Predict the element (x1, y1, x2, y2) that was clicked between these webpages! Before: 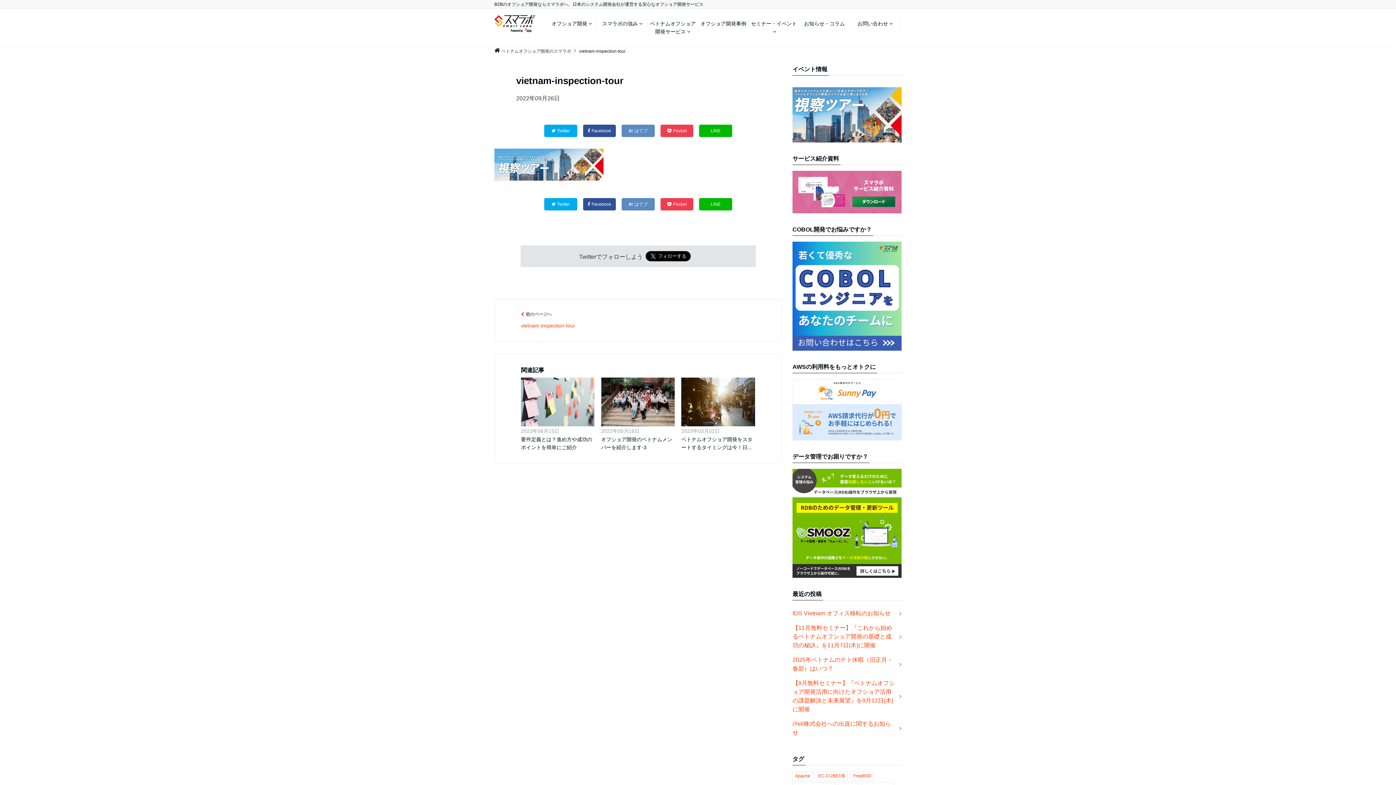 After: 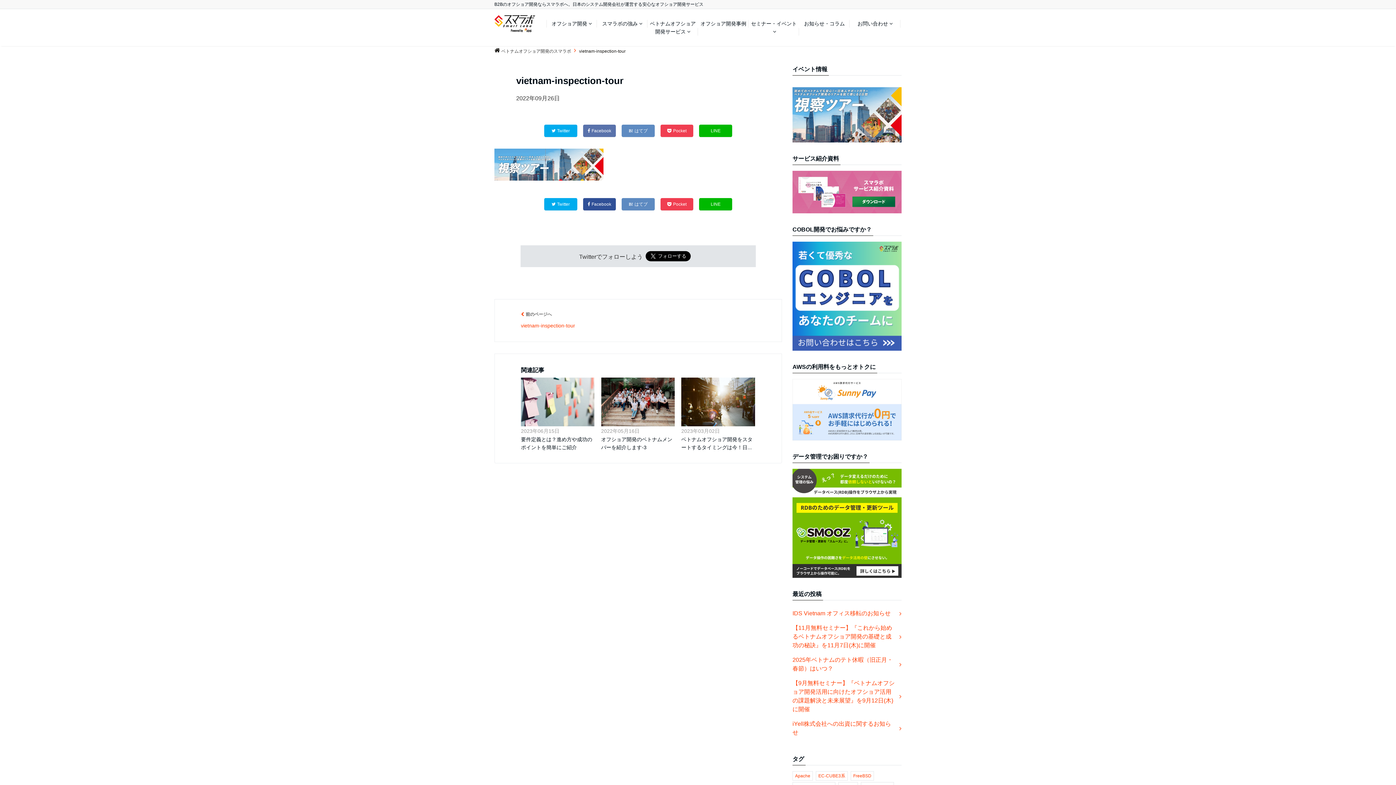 Action: label: Facebook bbox: (583, 124, 616, 137)